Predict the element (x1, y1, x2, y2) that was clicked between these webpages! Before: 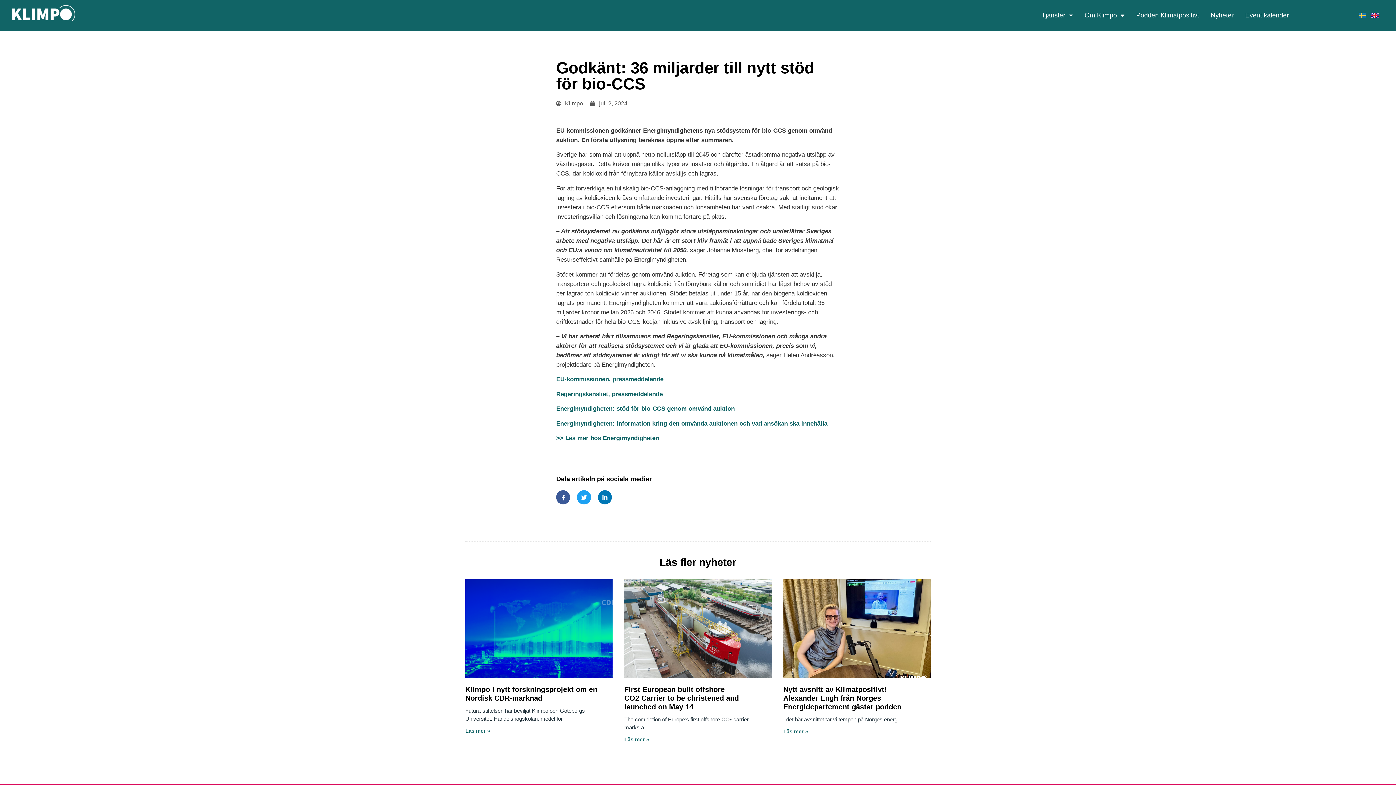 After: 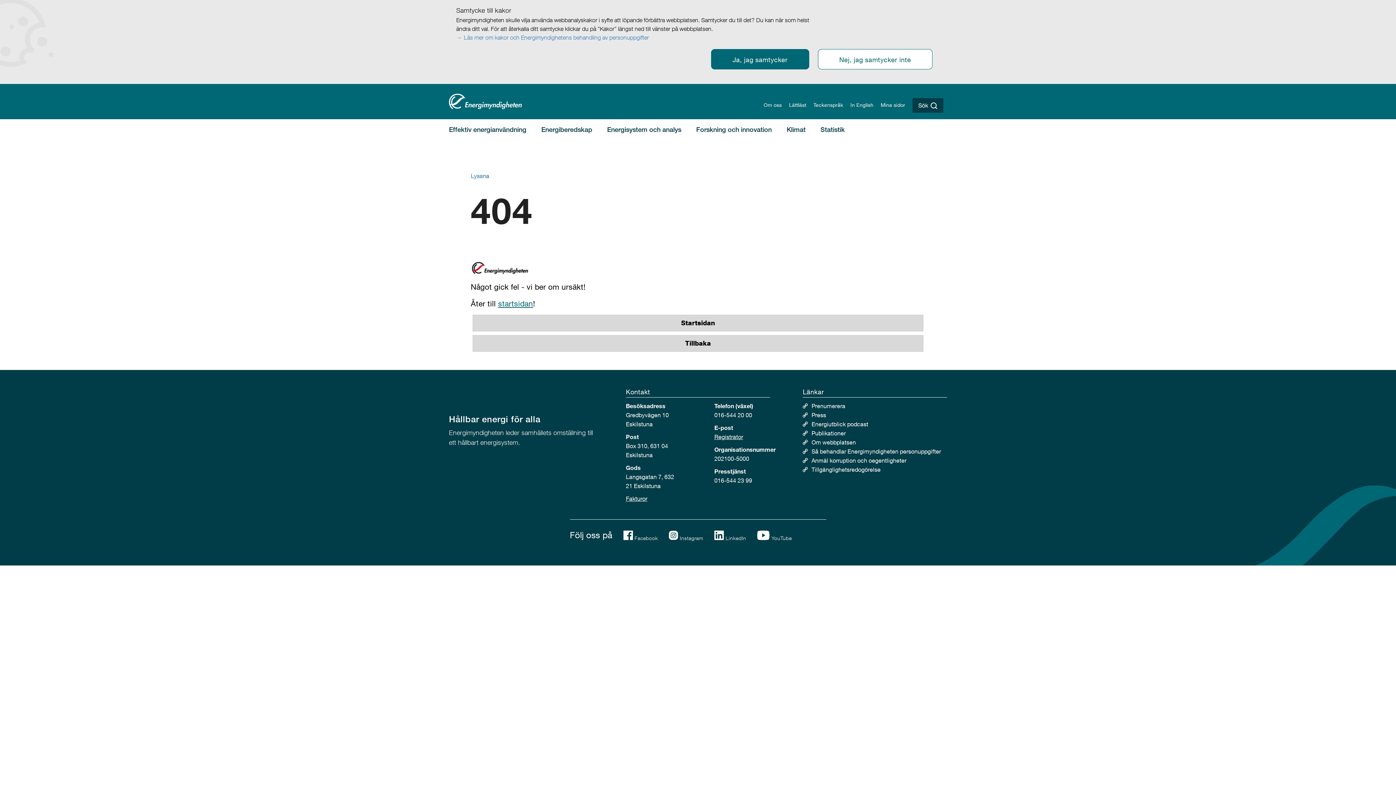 Action: bbox: (556, 405, 734, 412) label: Energimyndigheten: stöd för bio-CCS genom omvänd auktion